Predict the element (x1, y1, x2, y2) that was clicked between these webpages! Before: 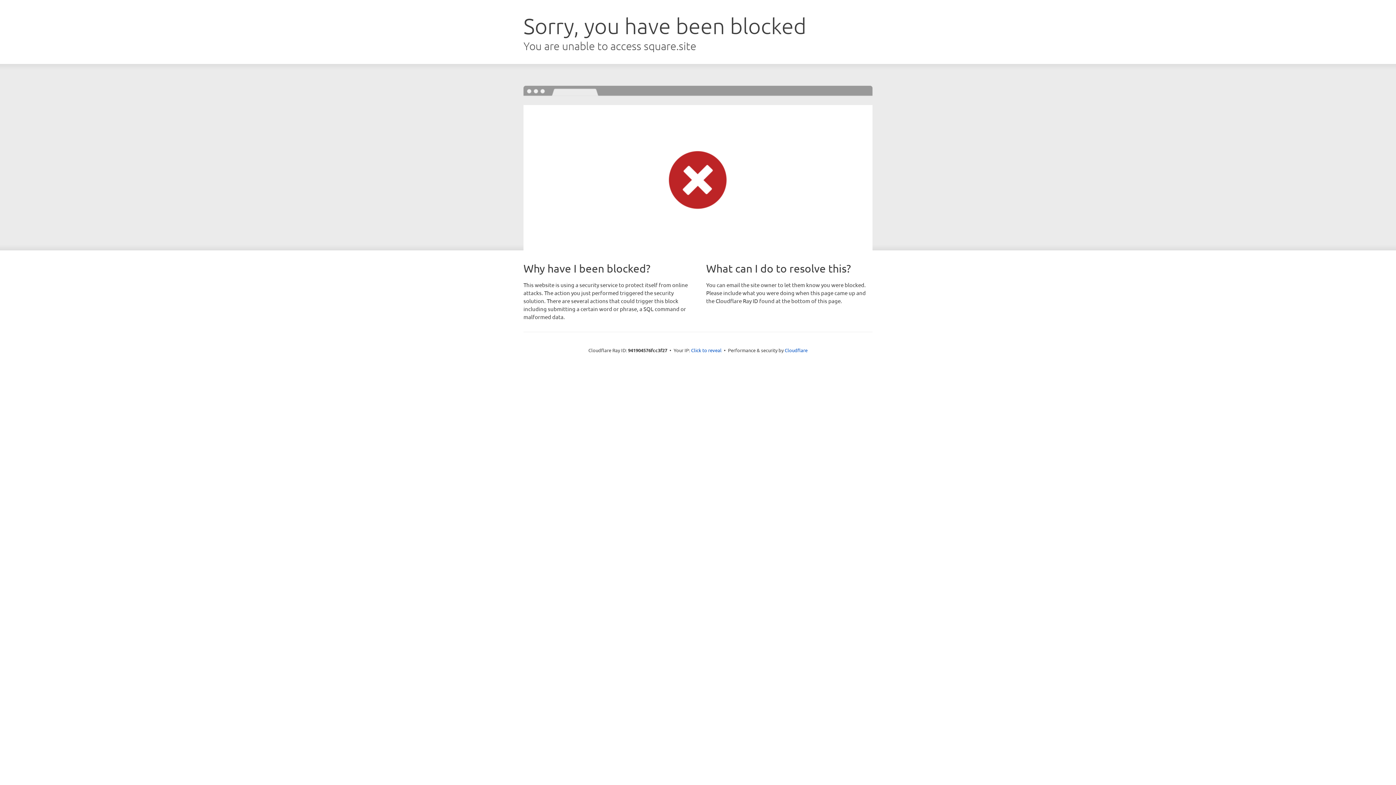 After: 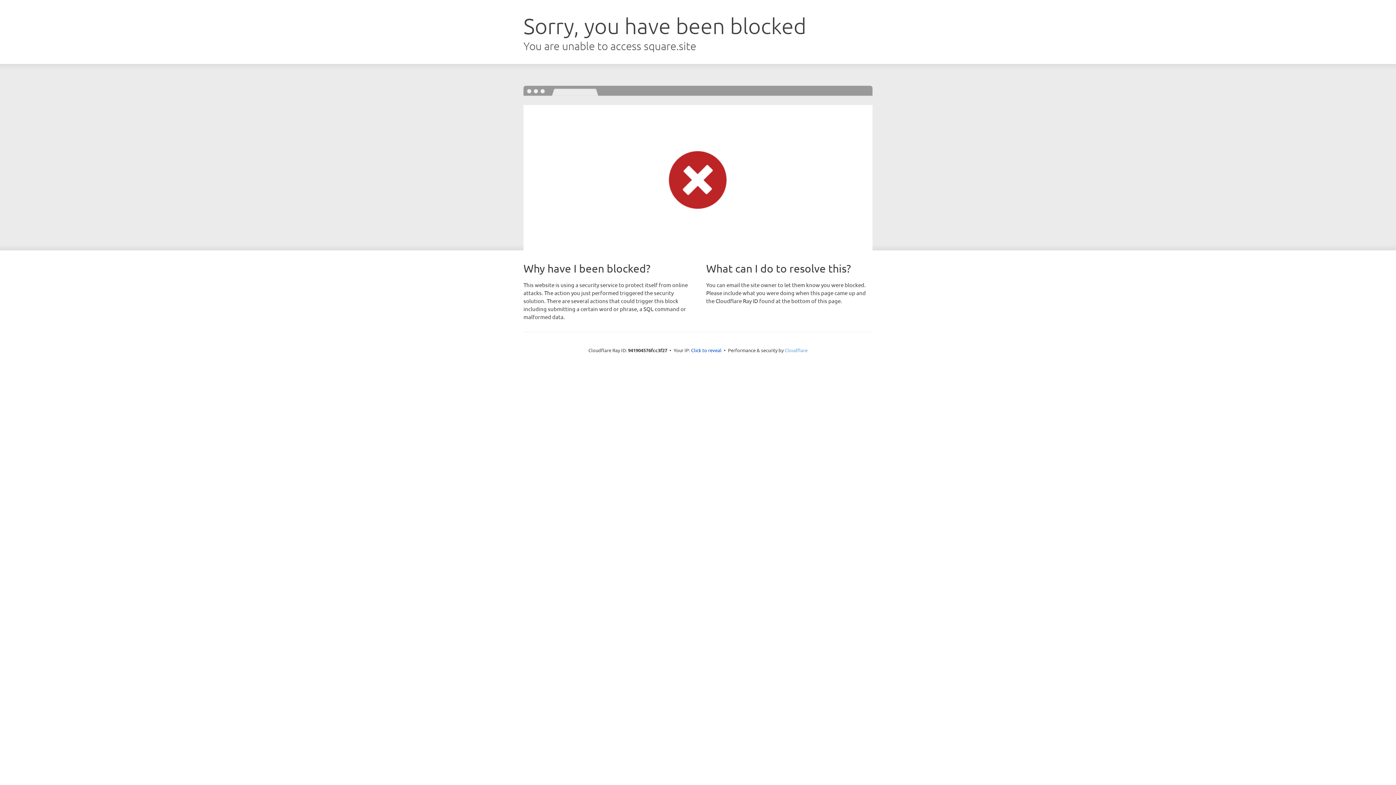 Action: bbox: (784, 347, 807, 353) label: Cloudflare